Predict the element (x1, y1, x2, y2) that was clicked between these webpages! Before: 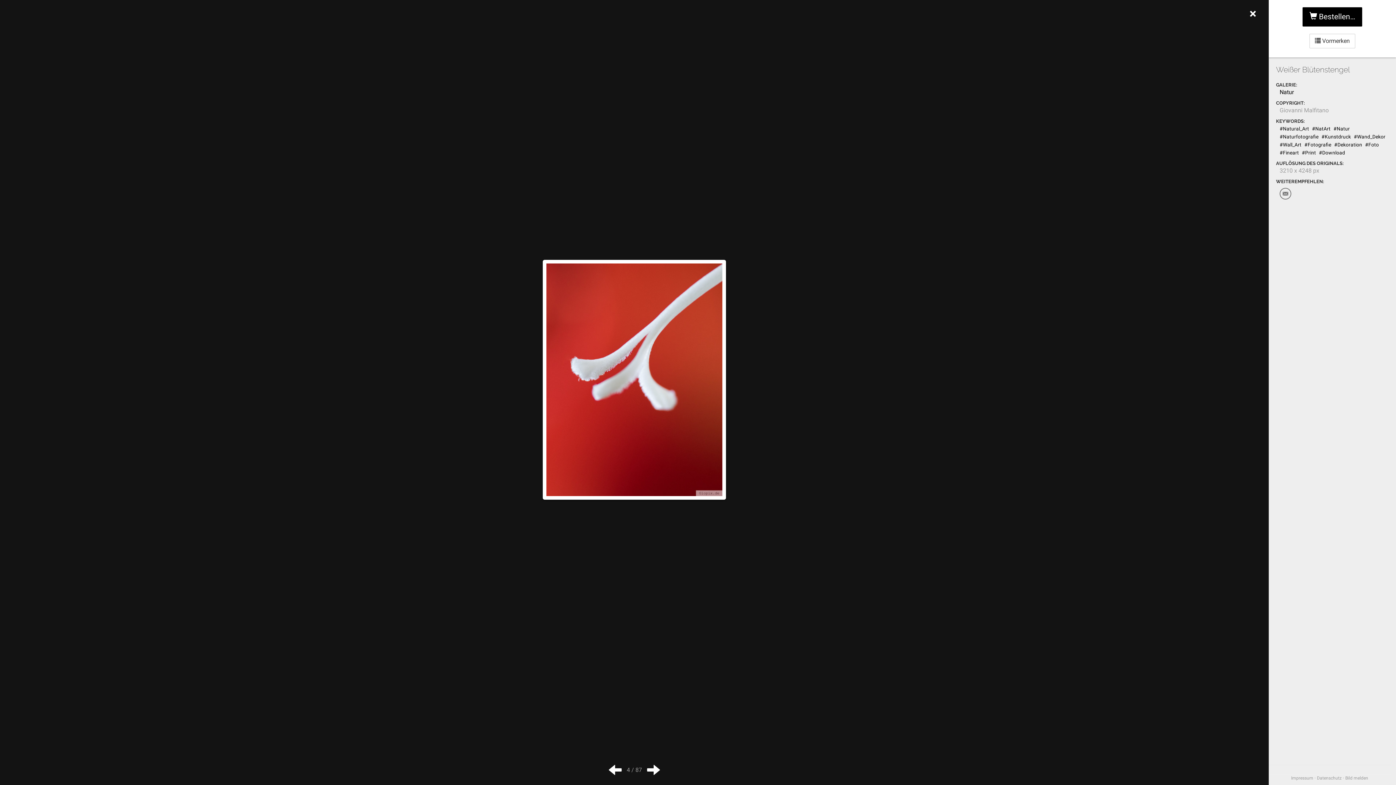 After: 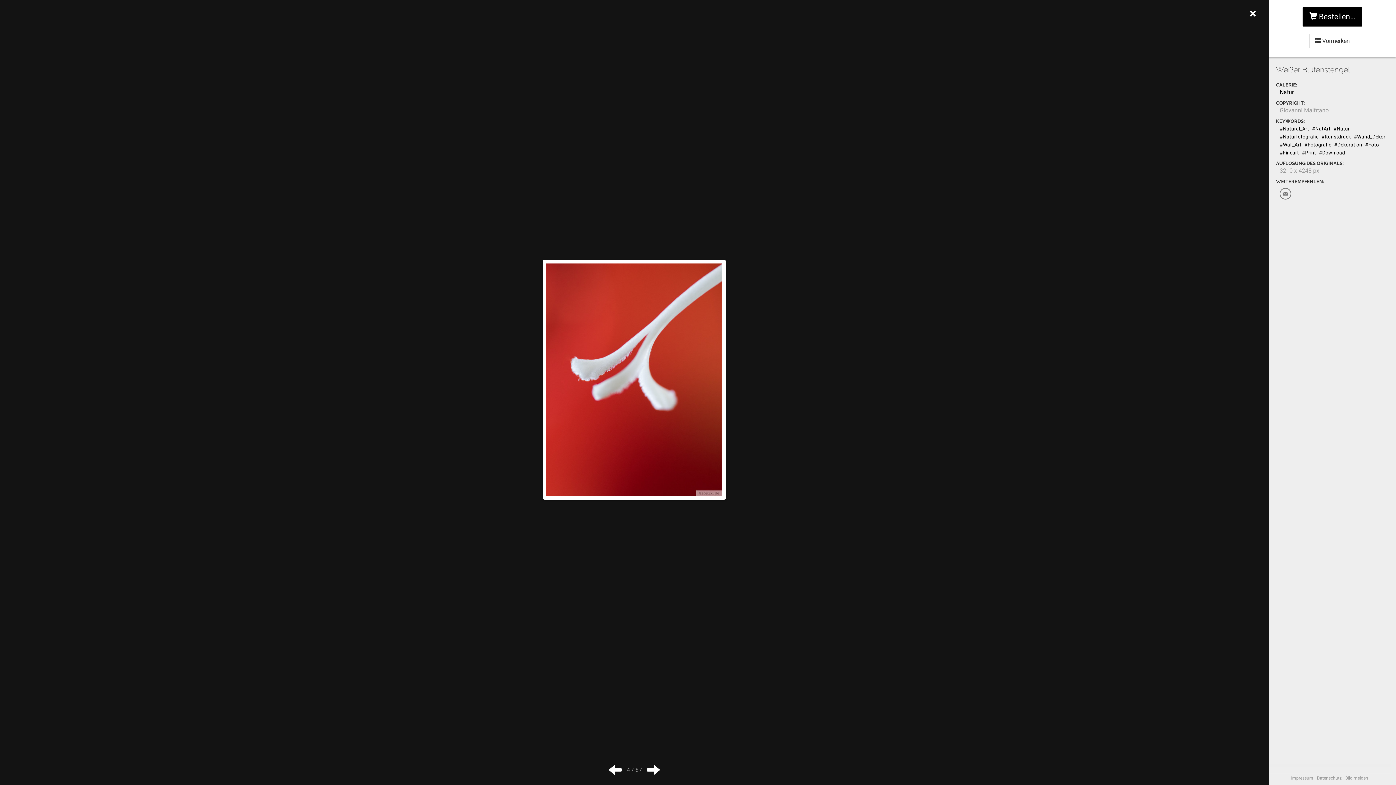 Action: bbox: (1345, 776, 1368, 781) label: Bild melden